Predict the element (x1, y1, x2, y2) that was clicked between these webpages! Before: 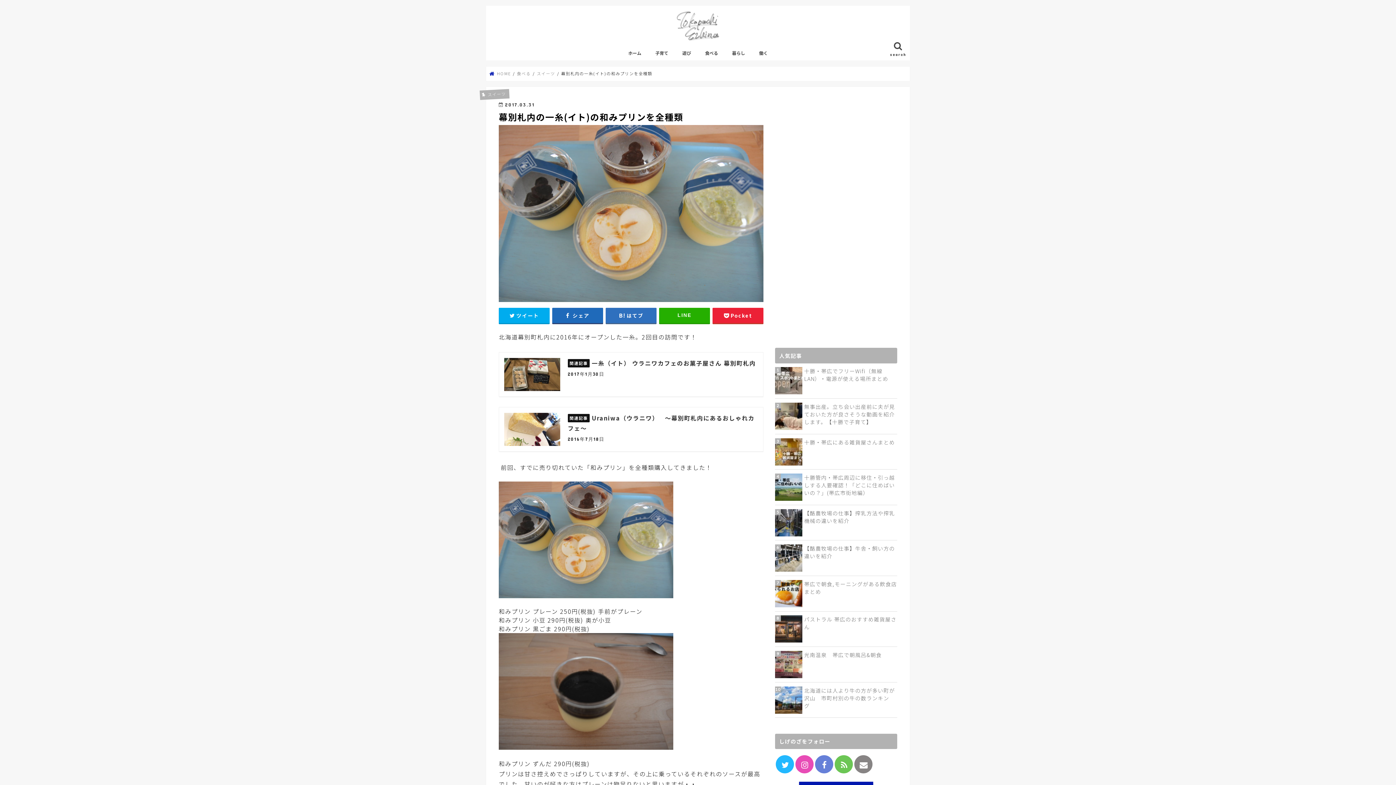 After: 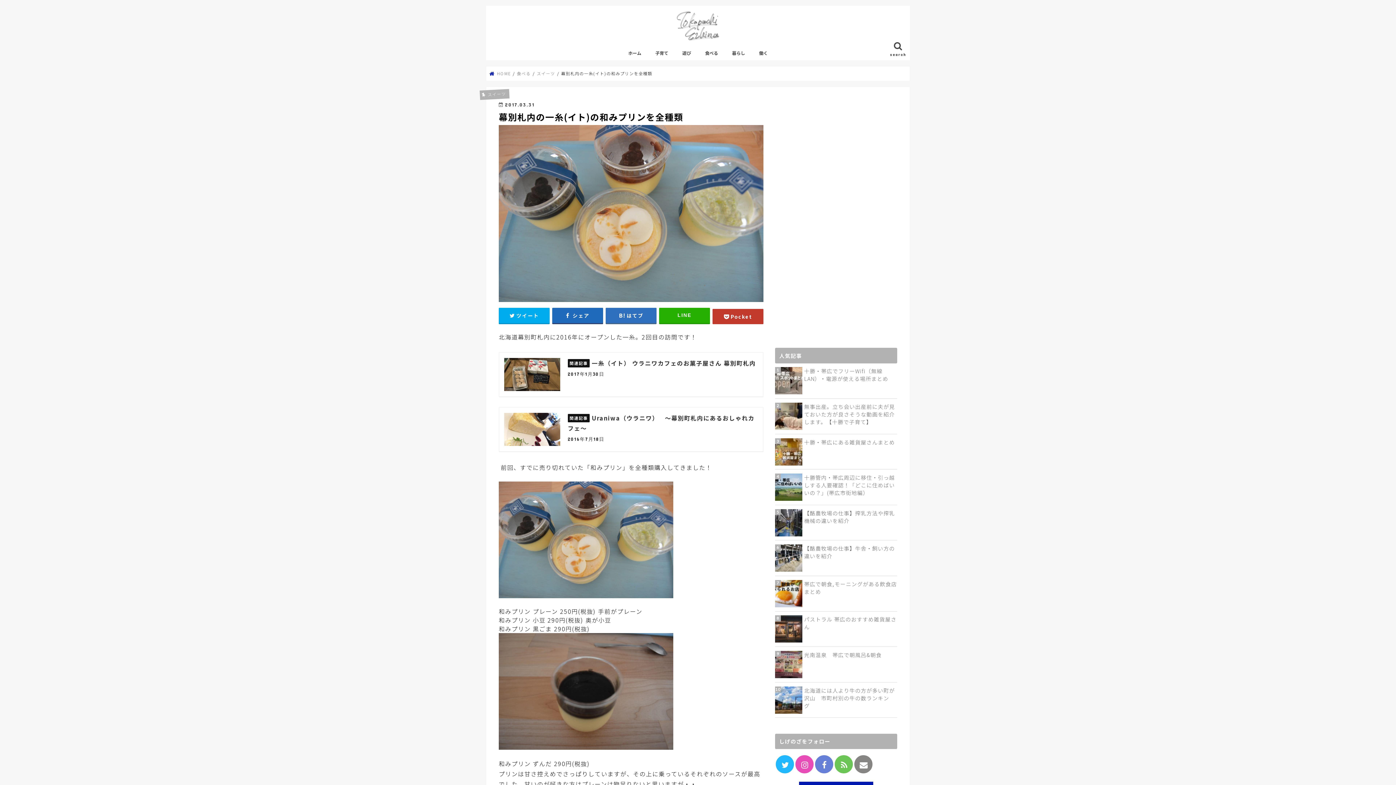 Action: label: Pocket bbox: (712, 307, 763, 323)